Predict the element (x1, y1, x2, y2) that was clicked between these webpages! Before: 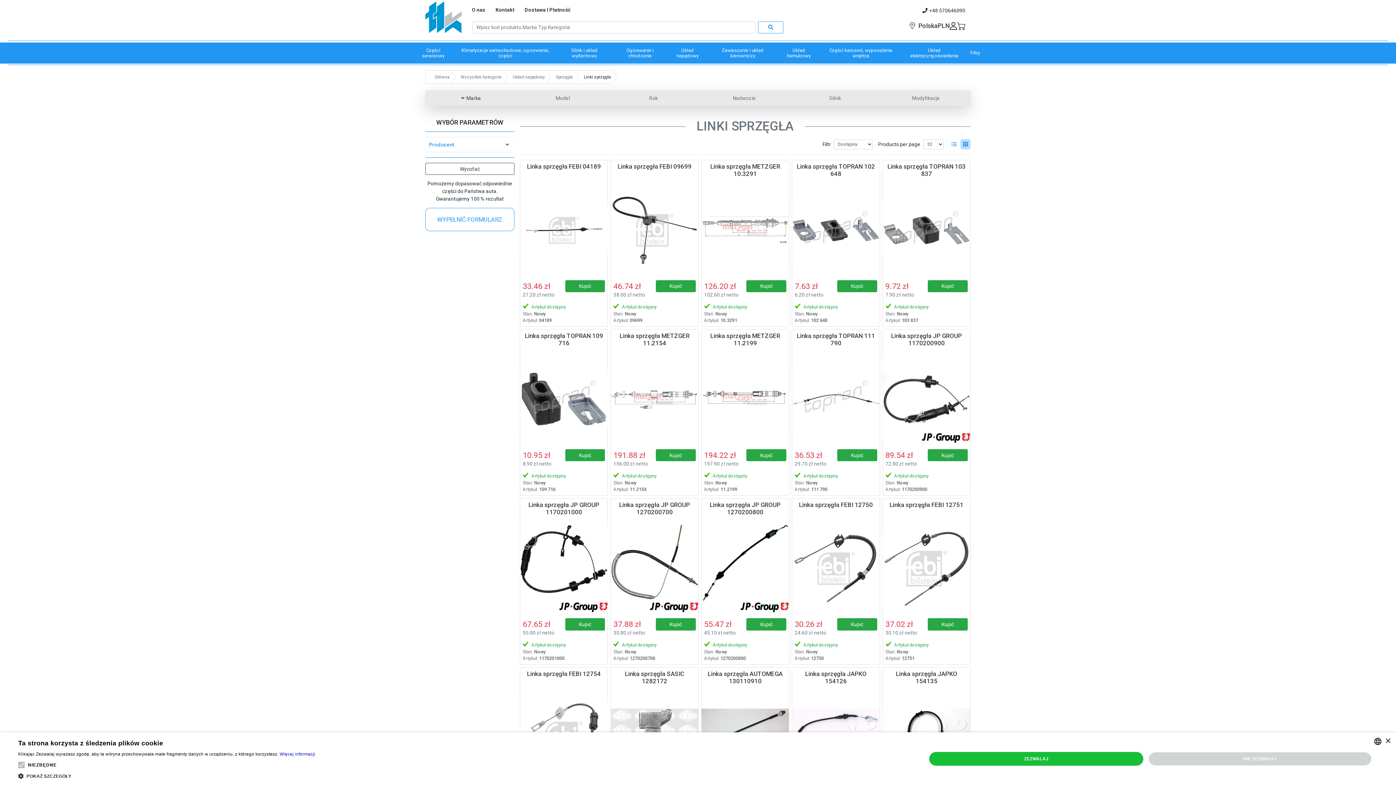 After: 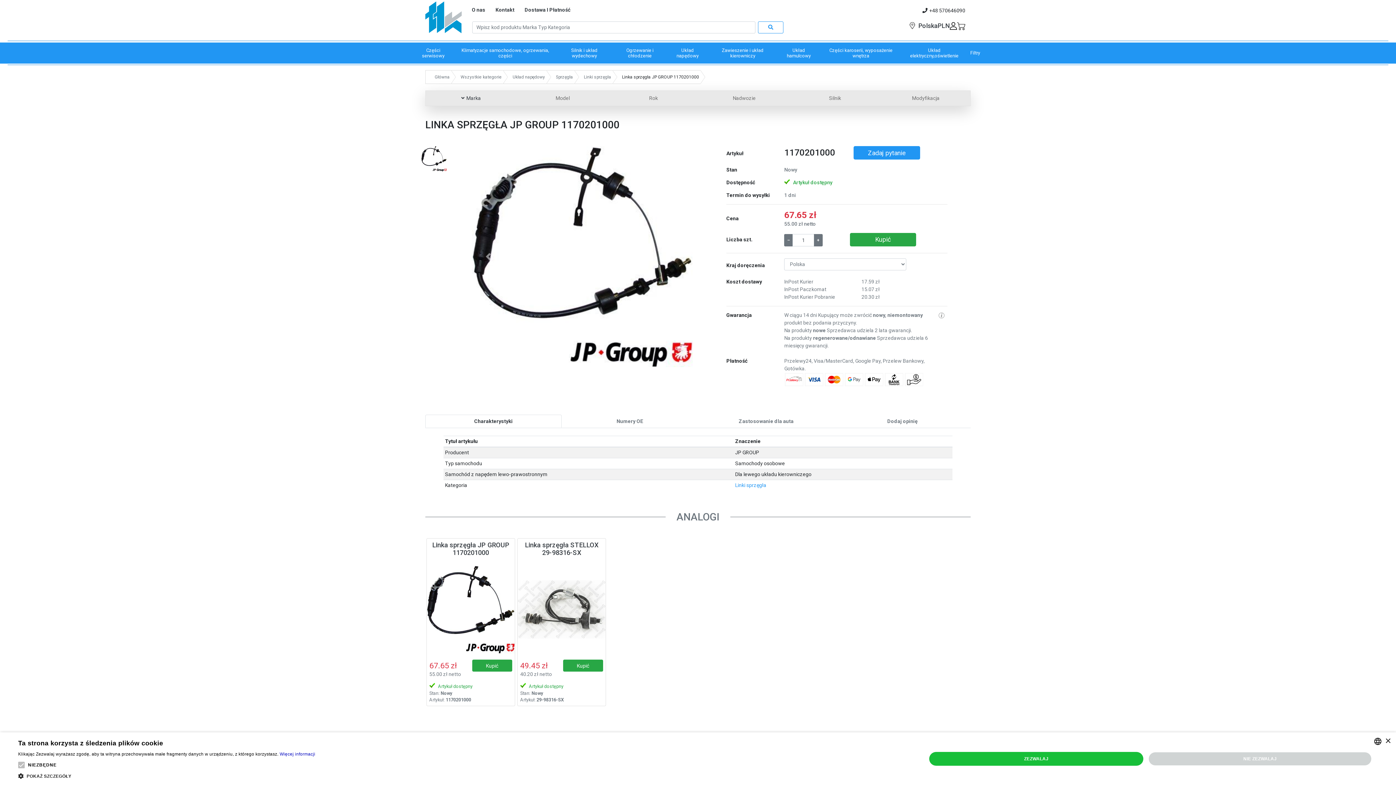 Action: bbox: (520, 525, 607, 612)